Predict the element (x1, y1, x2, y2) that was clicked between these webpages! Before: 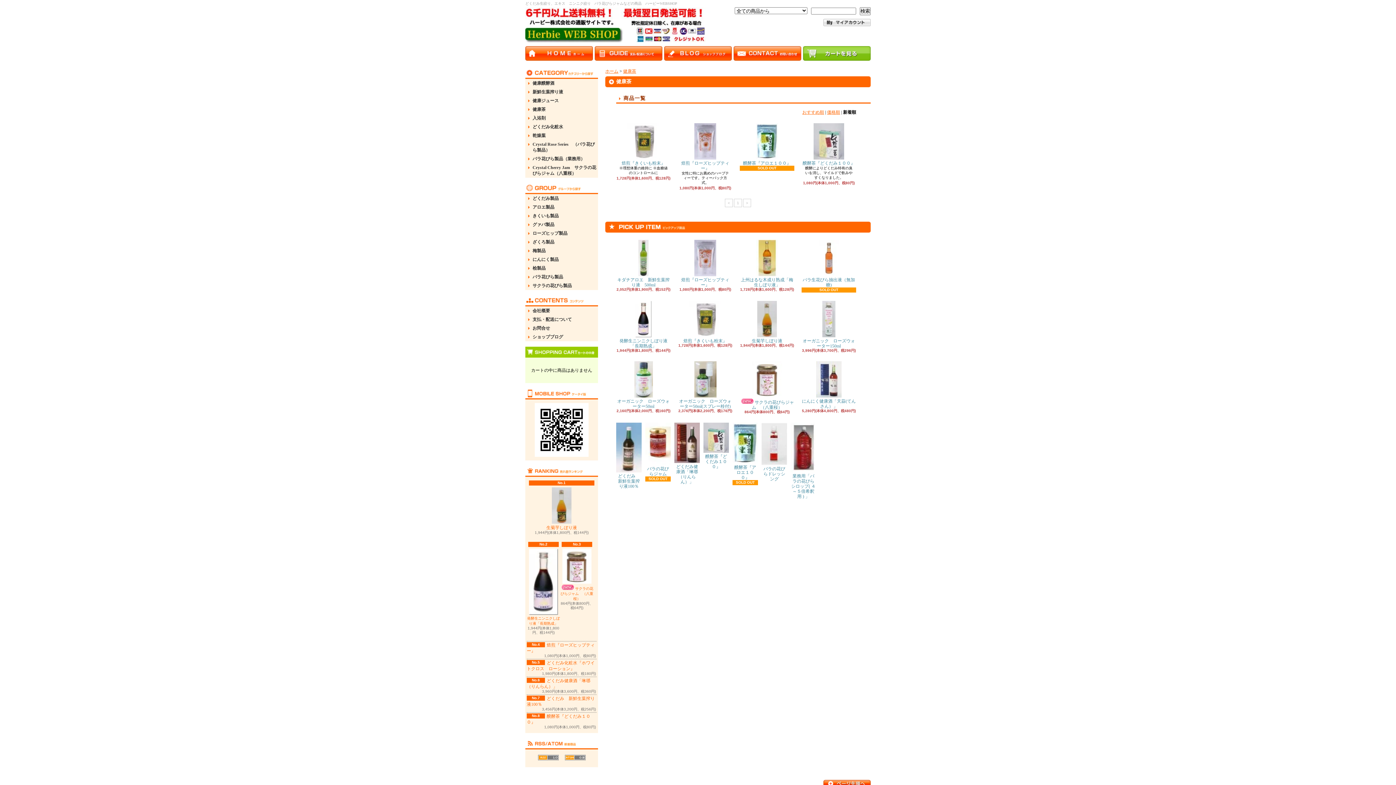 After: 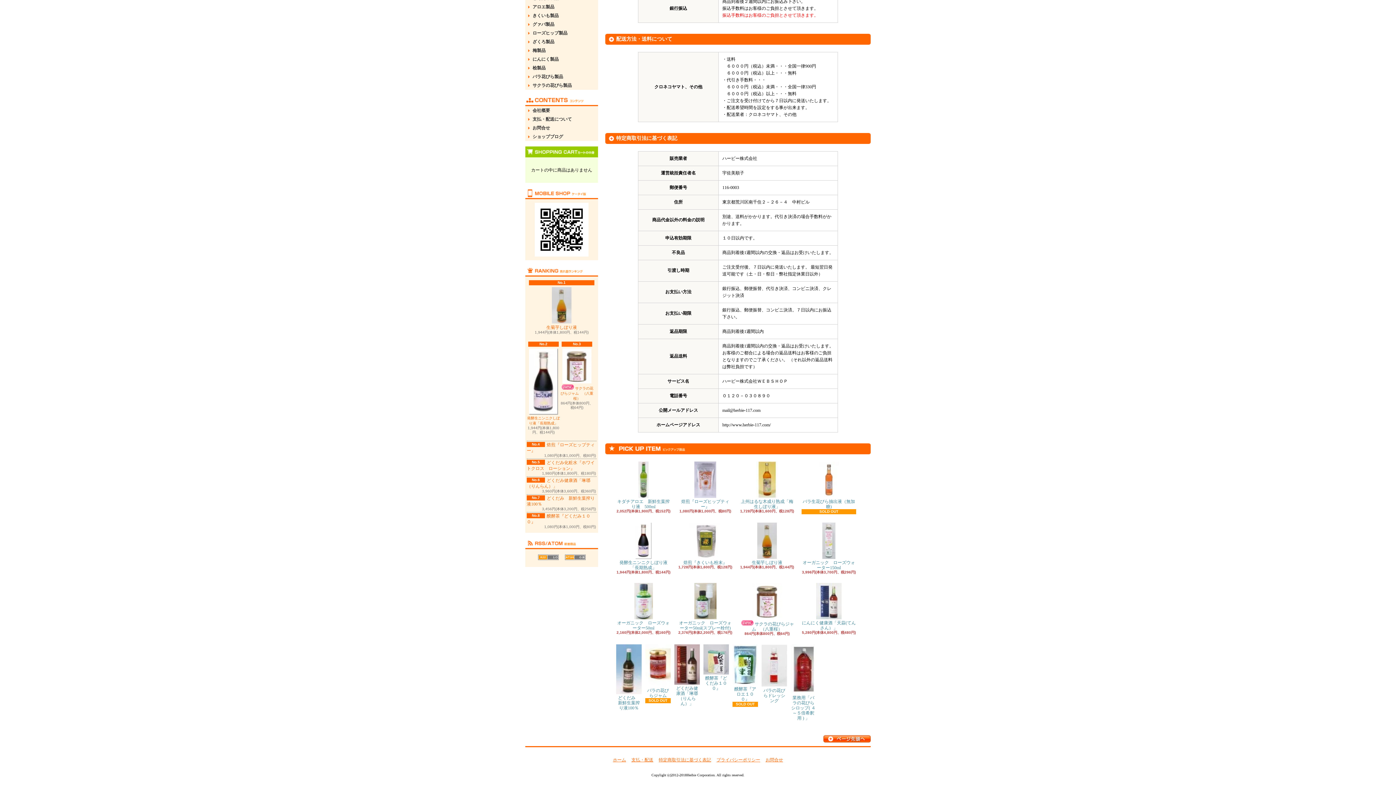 Action: label: 会社概要 bbox: (525, 306, 598, 315)